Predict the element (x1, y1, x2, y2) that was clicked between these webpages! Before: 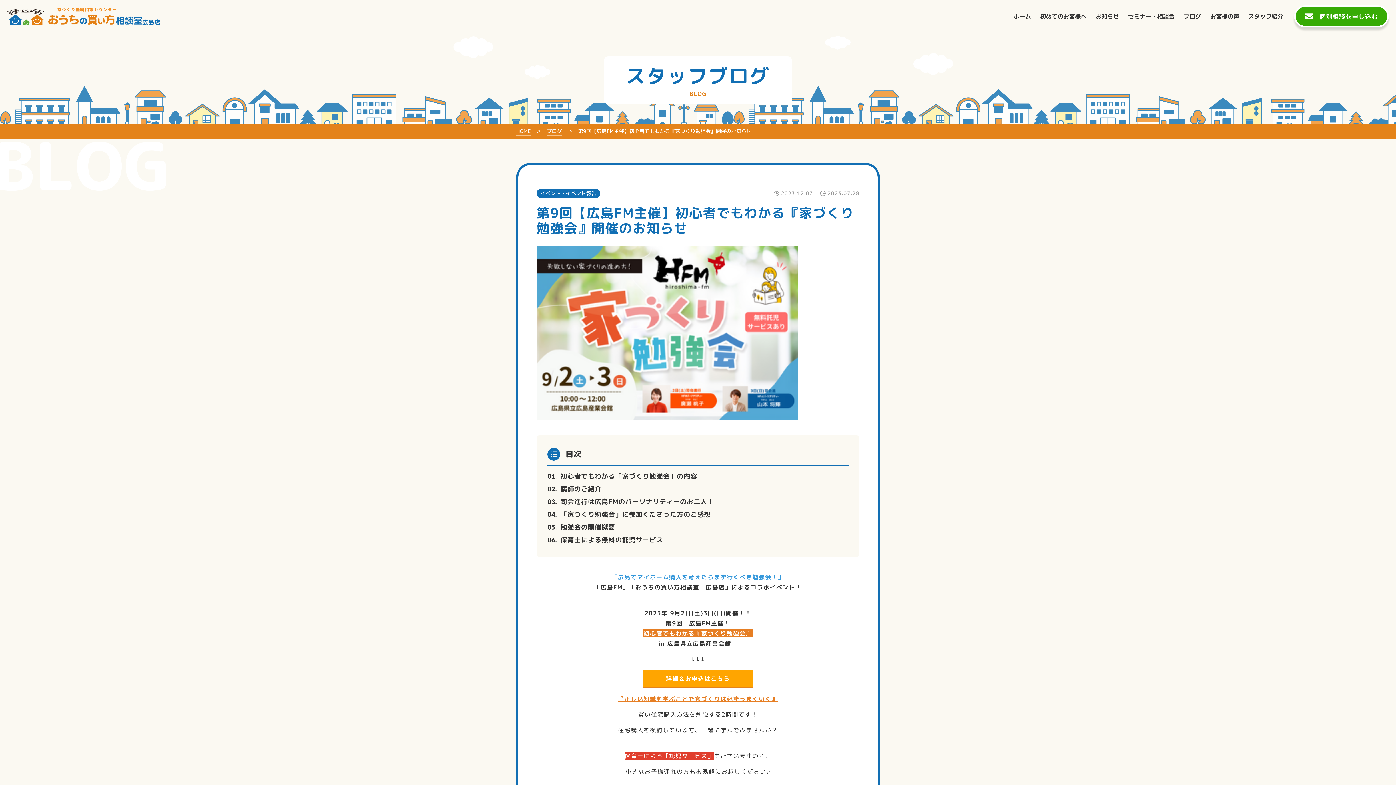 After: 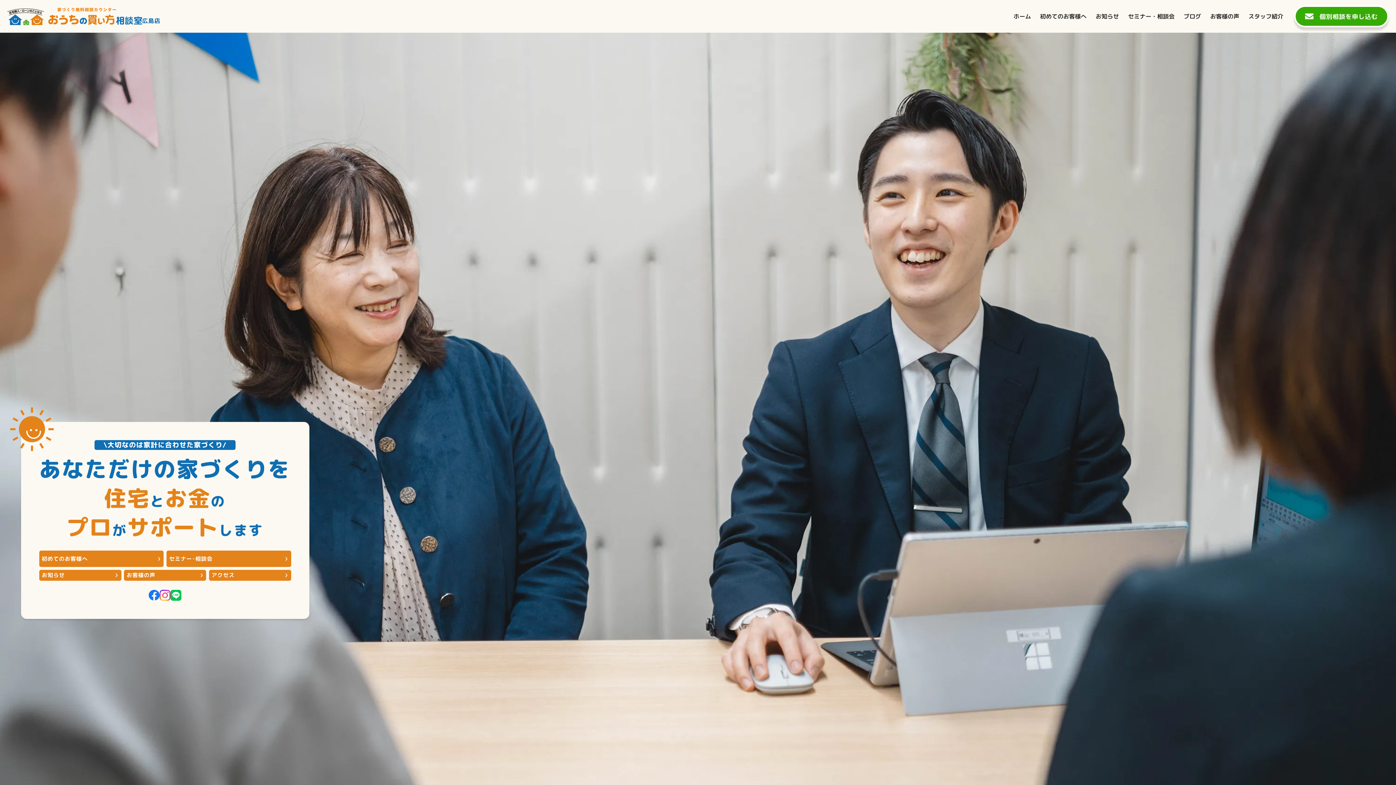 Action: bbox: (7, 7, 142, 25)